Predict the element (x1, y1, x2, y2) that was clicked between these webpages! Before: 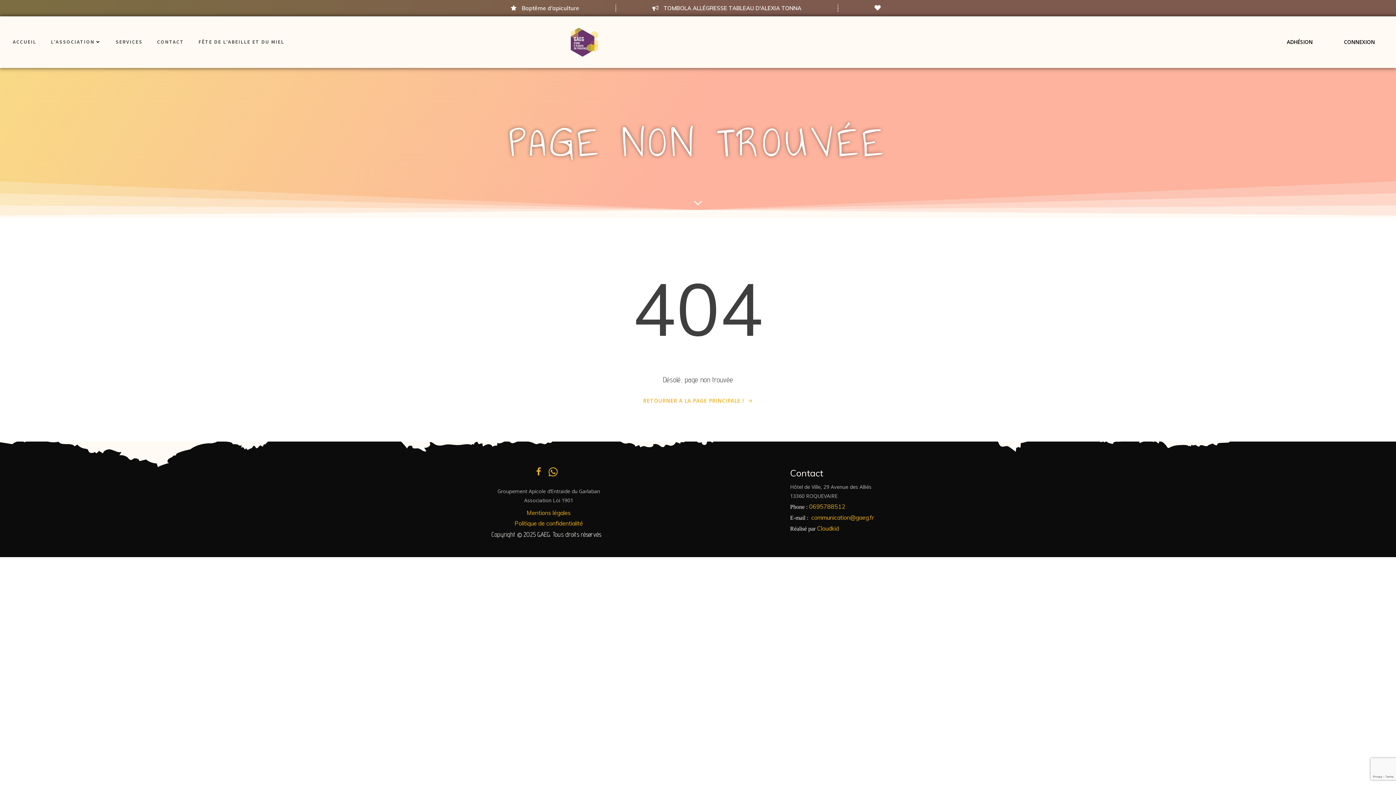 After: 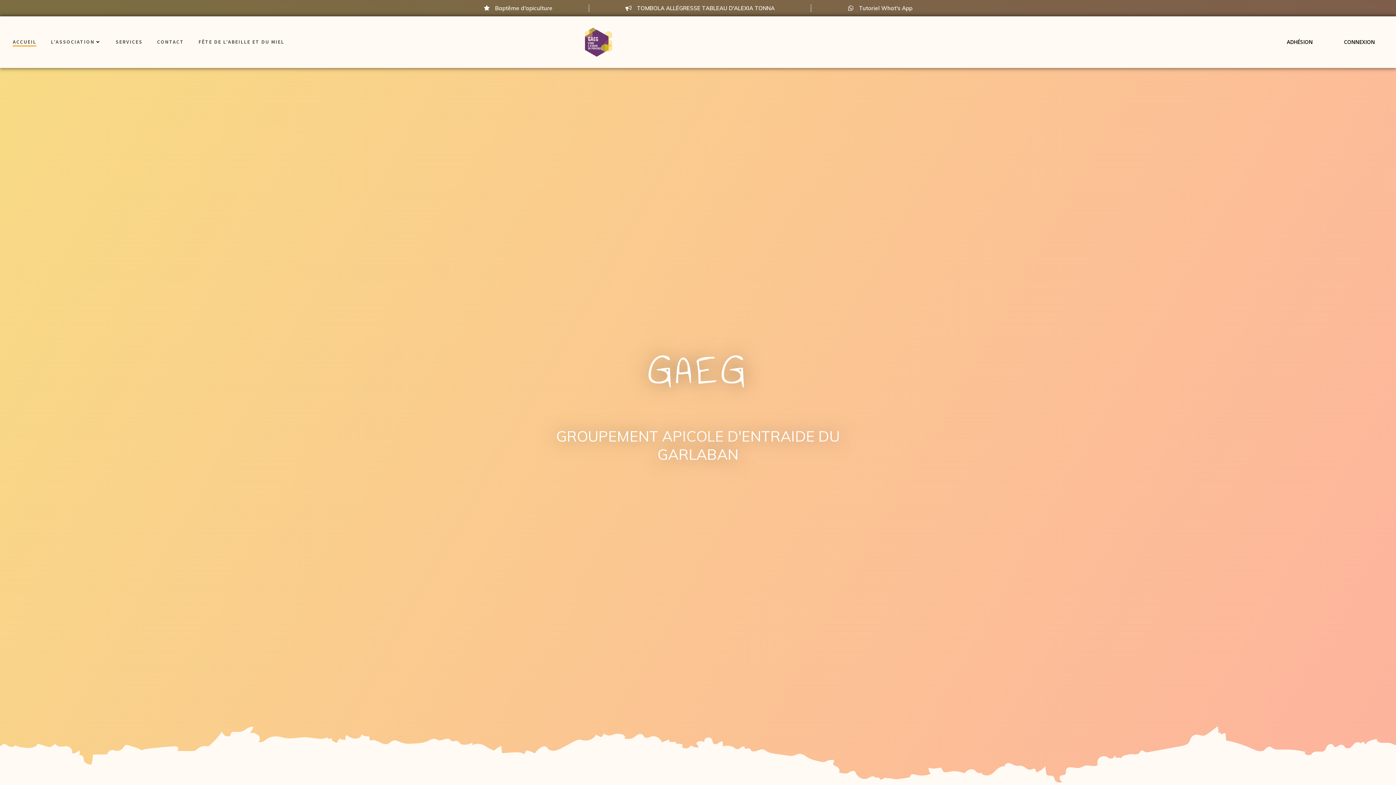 Action: label: RETOURNER A LA PAGE PRINCIPALE ! bbox: (632, 393, 764, 409)